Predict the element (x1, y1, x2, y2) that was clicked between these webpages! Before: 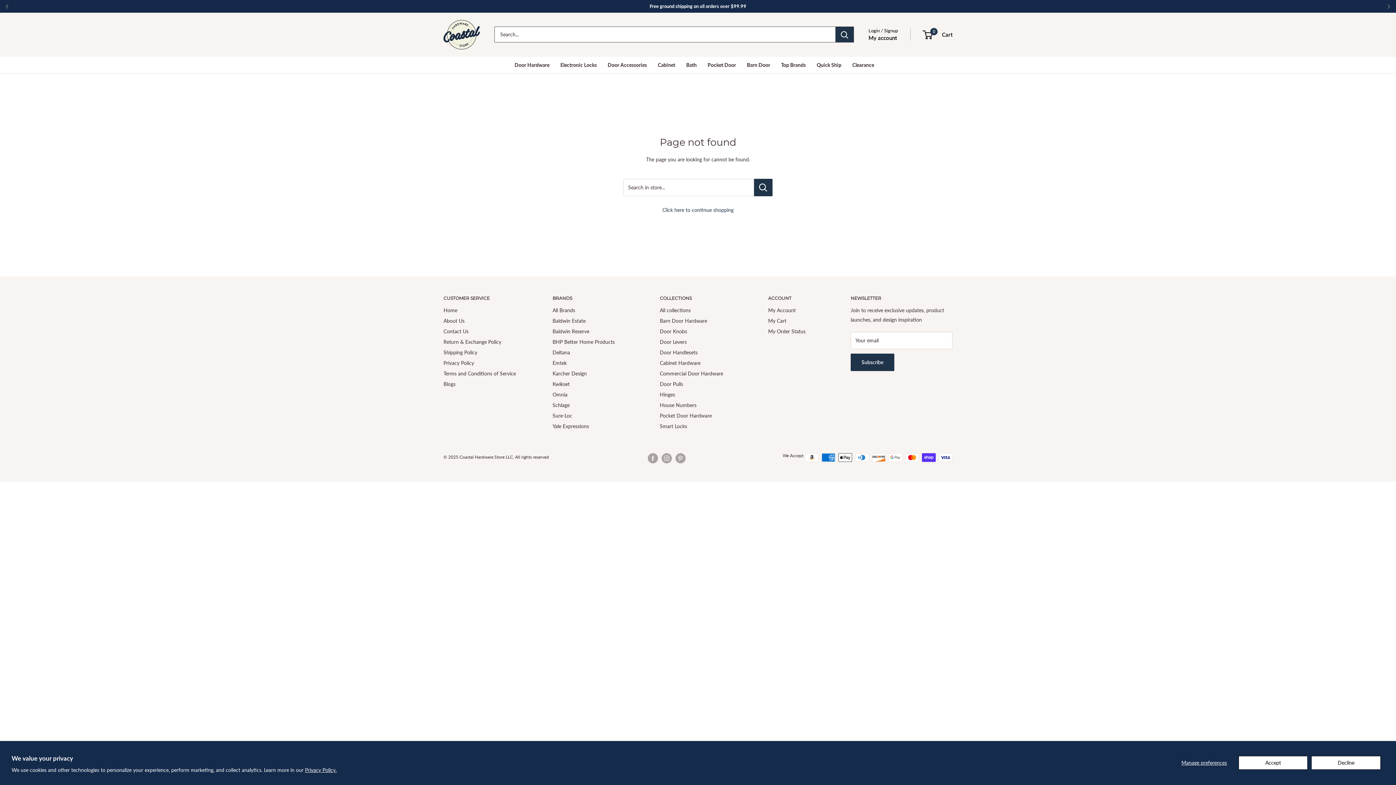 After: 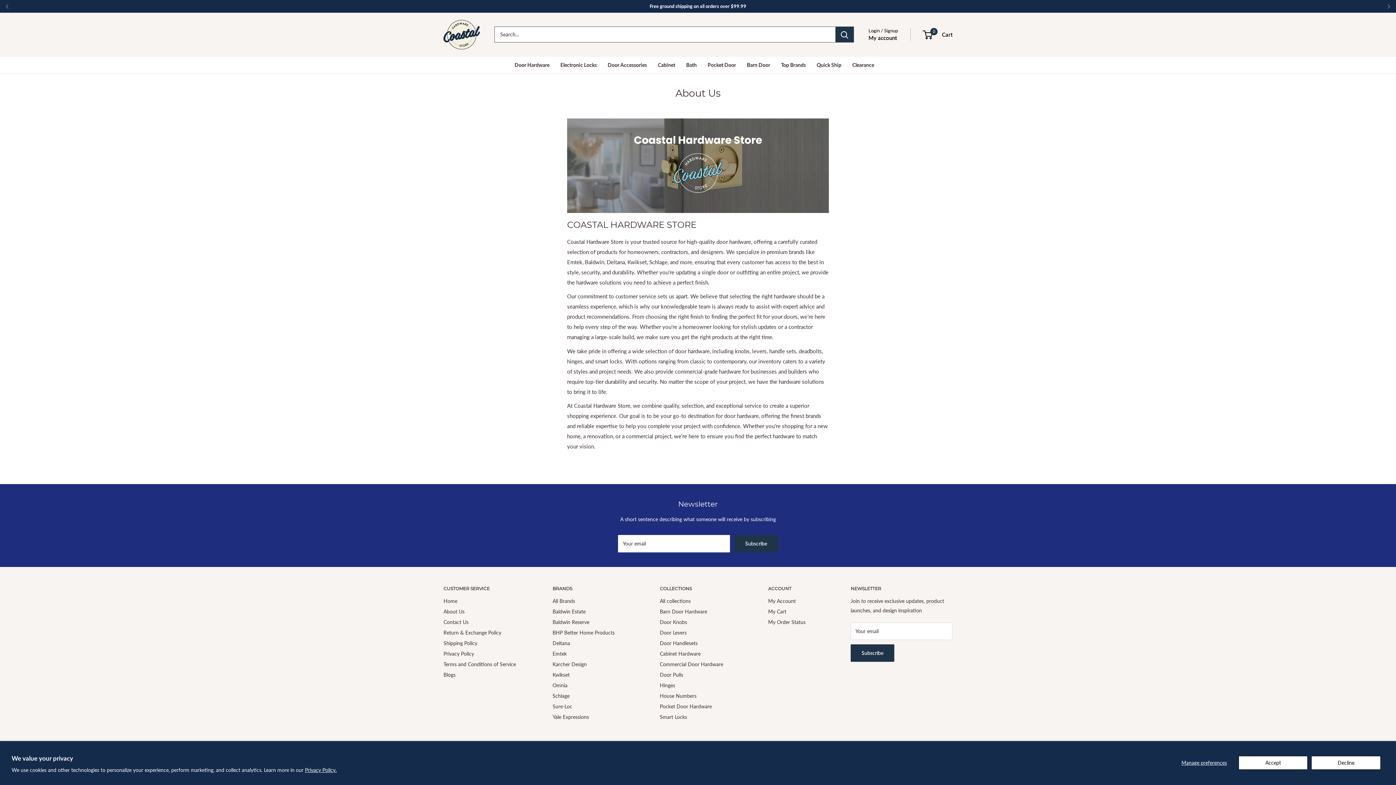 Action: bbox: (443, 315, 527, 326) label: About Us